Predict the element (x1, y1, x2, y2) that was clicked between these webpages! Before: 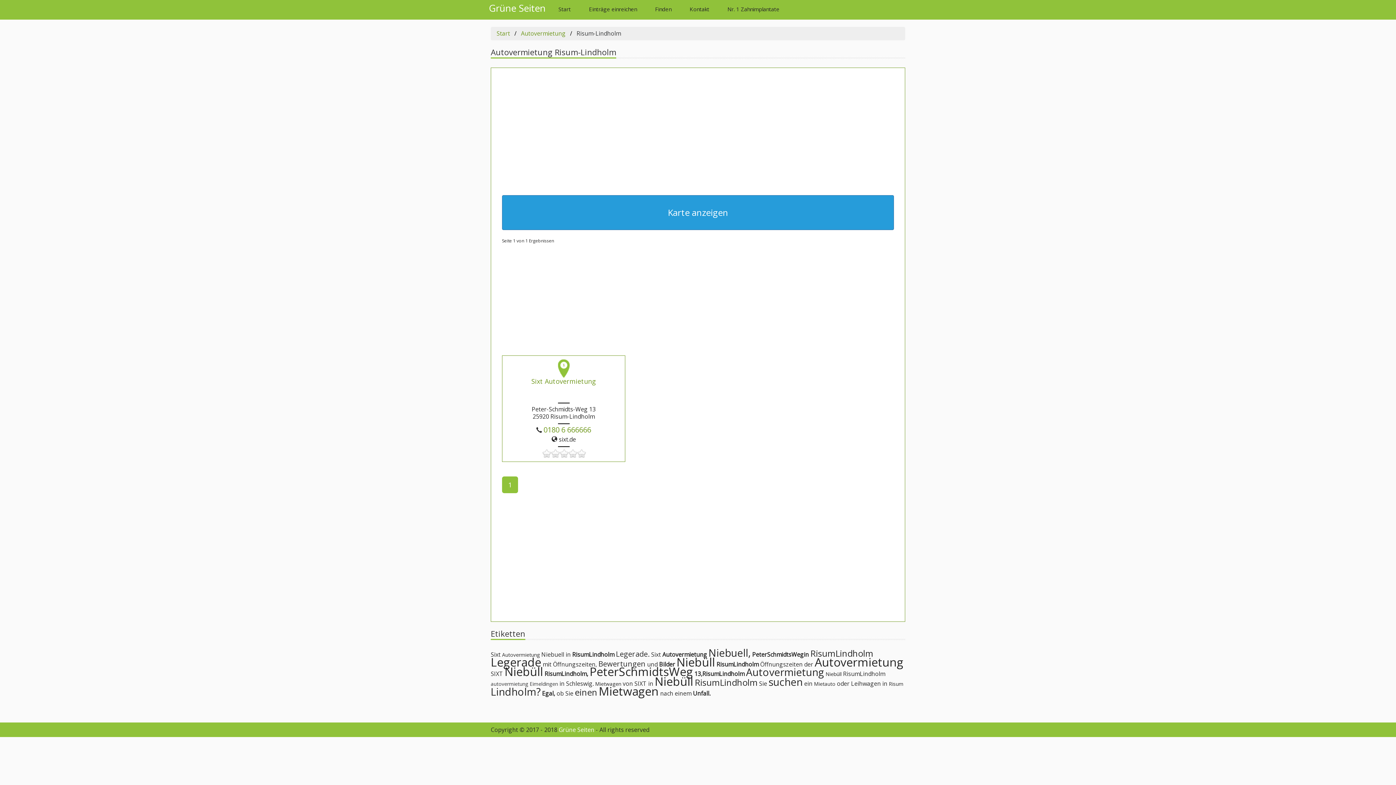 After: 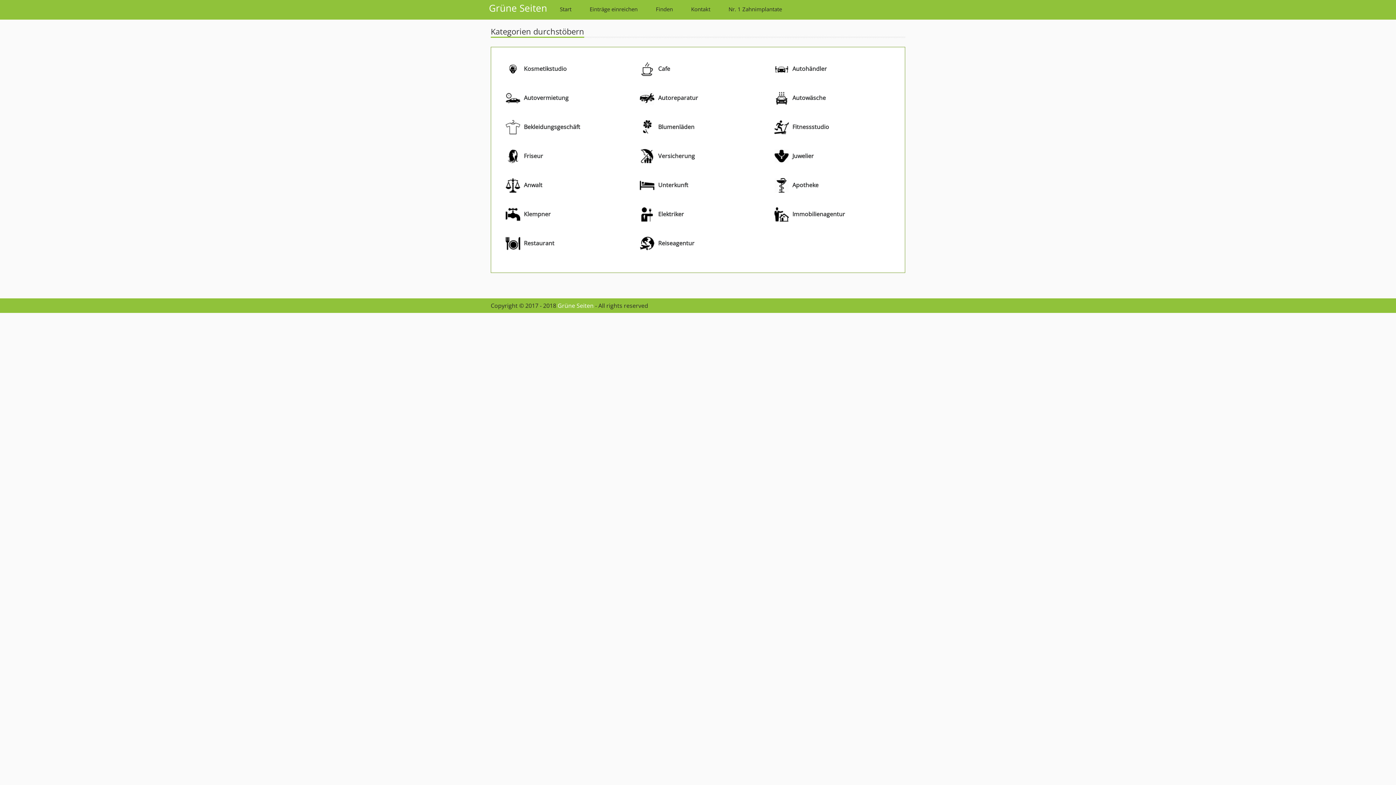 Action: label: Start bbox: (549, 0, 580, 19)